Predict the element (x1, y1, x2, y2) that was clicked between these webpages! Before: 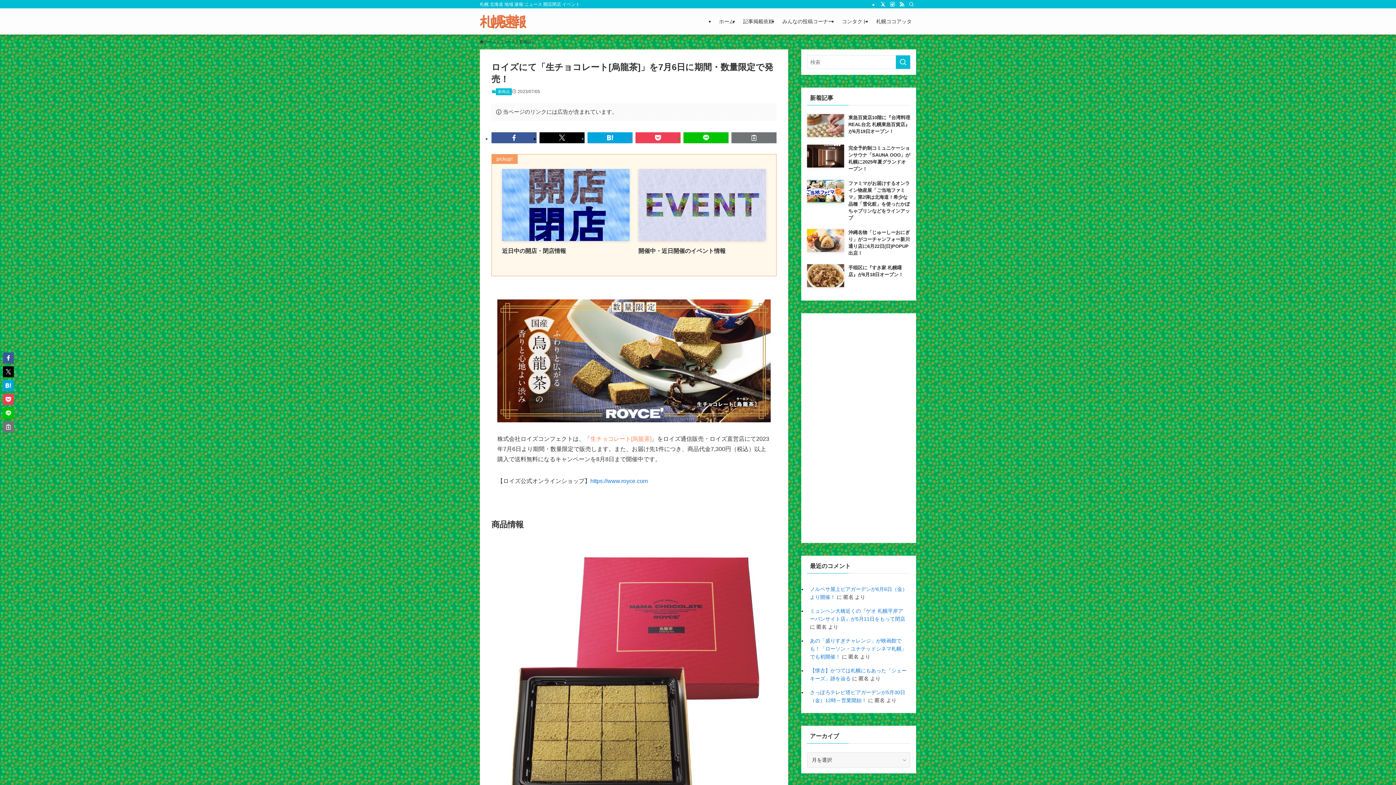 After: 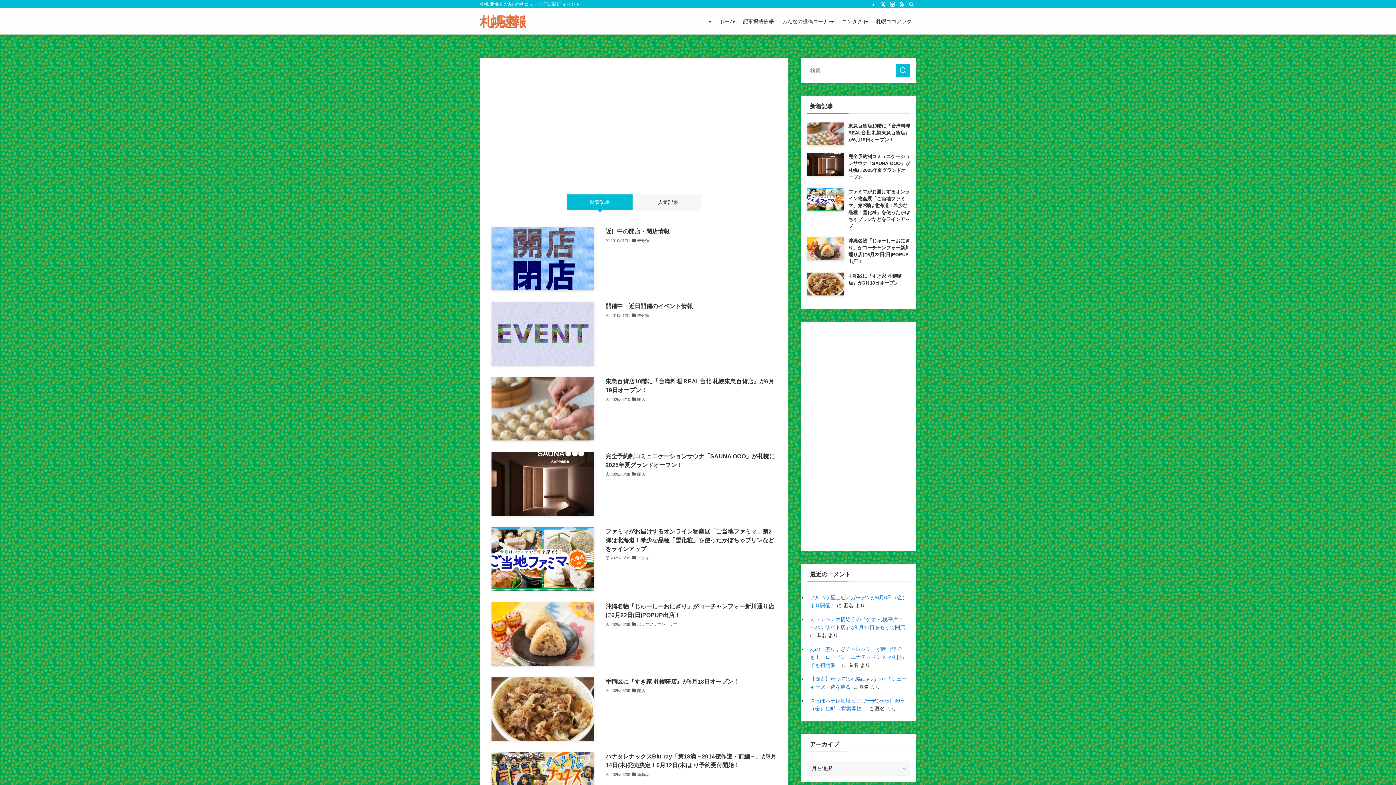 Action: label: ホーム bbox: (480, 38, 496, 45)